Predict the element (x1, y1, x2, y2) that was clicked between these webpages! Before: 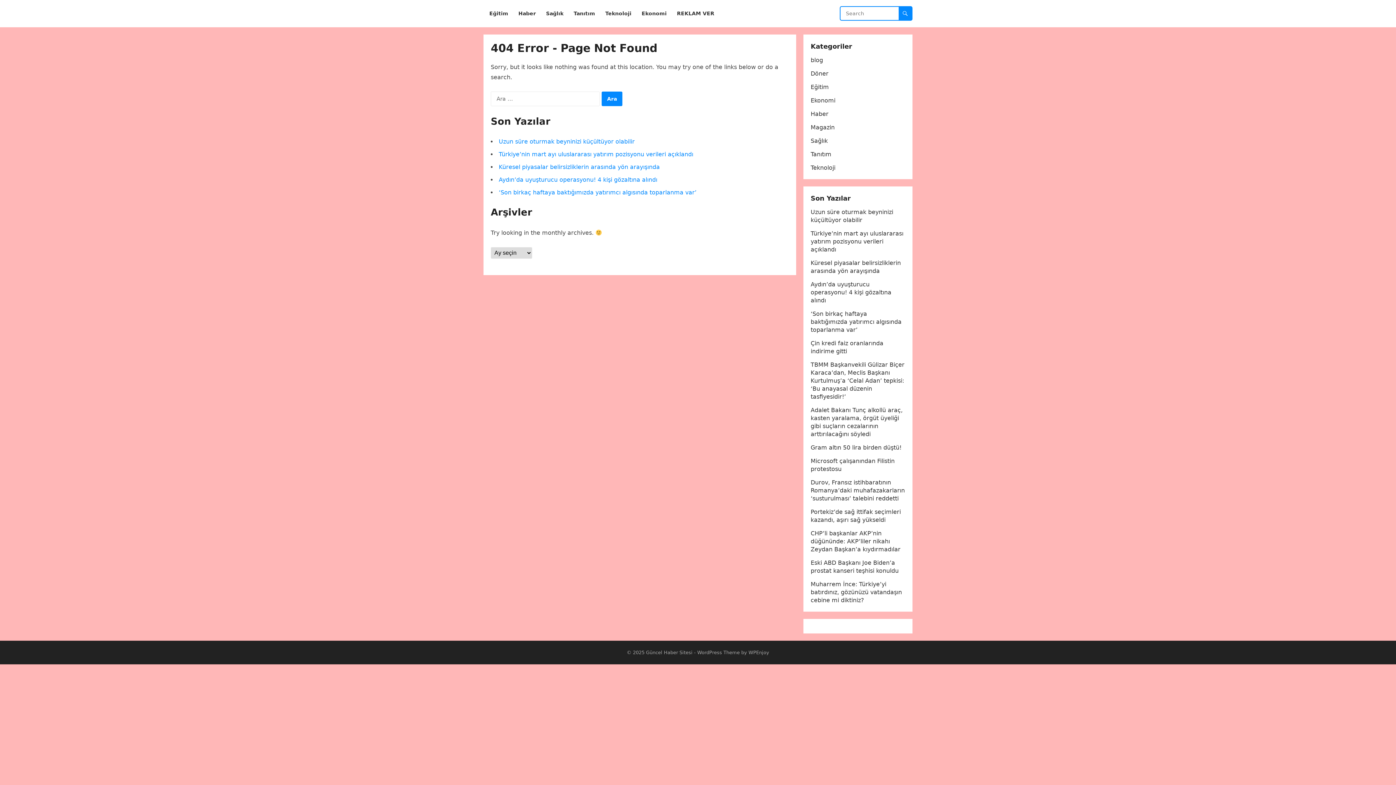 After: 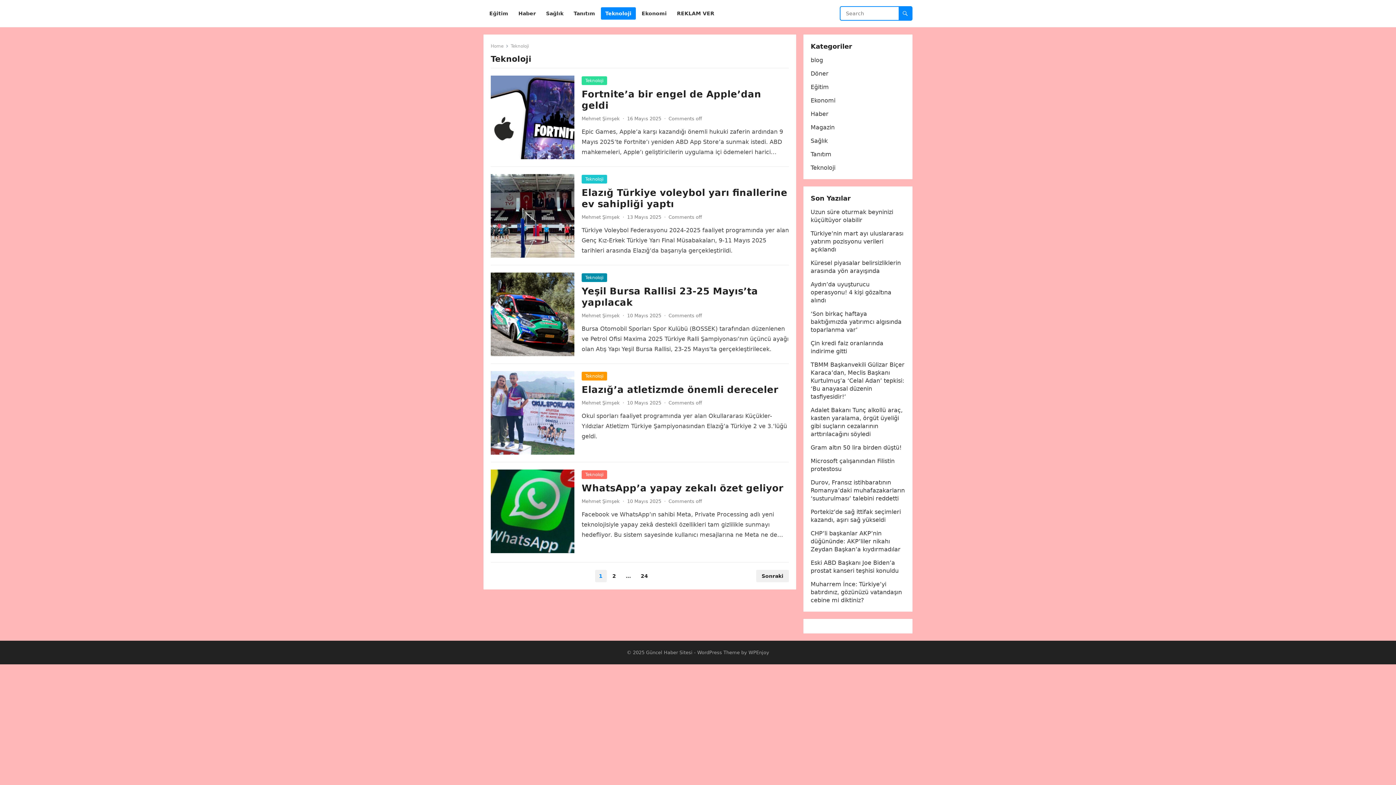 Action: label: Teknoloji bbox: (601, 0, 636, 27)